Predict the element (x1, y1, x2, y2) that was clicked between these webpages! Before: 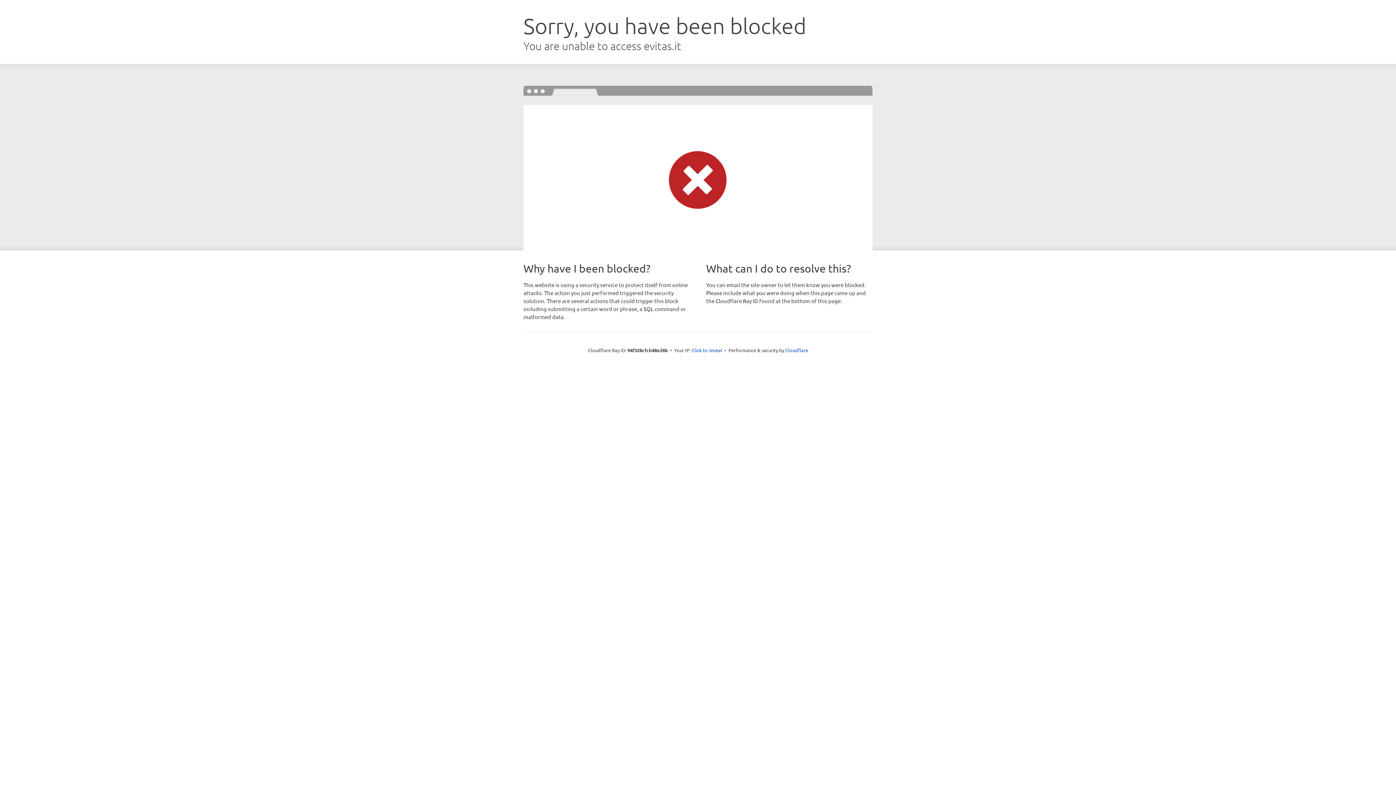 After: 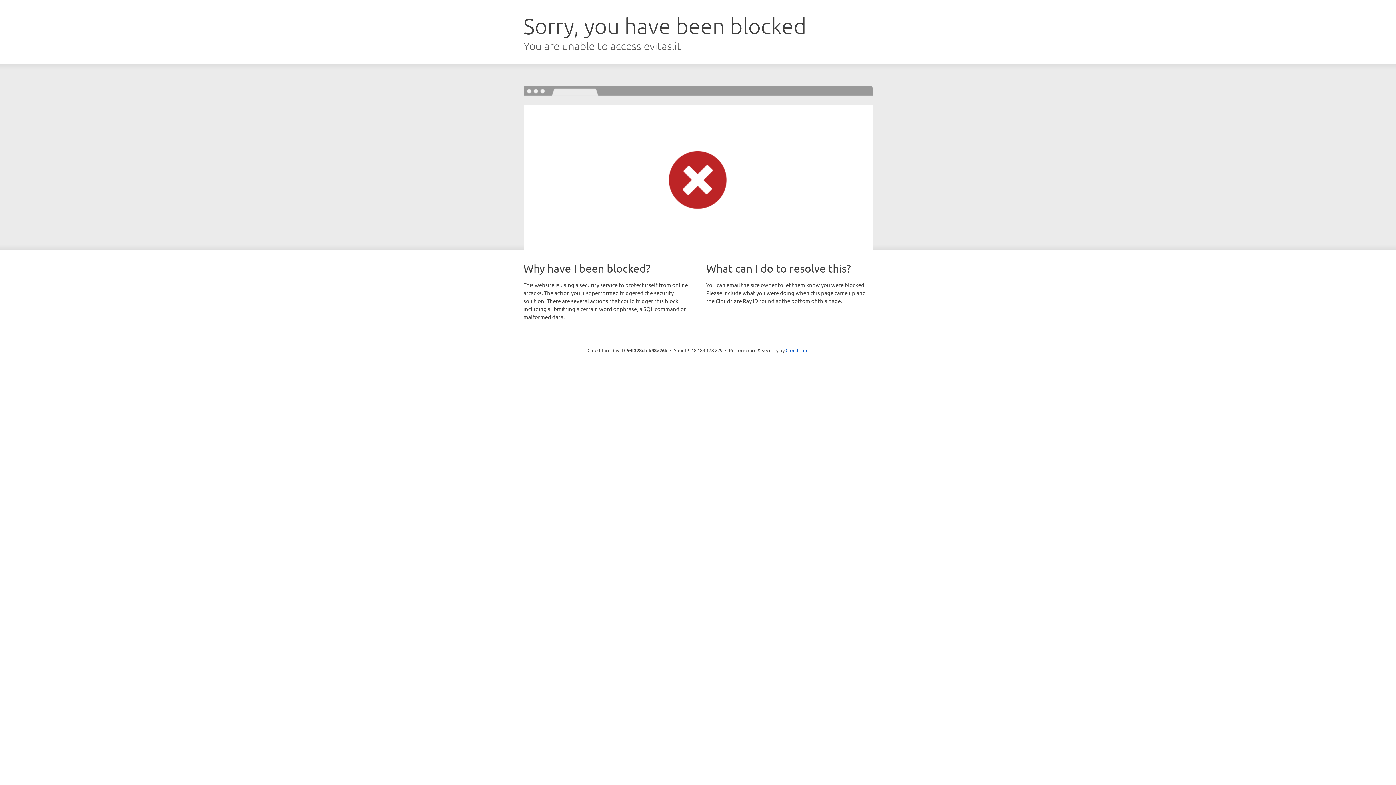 Action: label: Click to reveal bbox: (691, 346, 722, 353)